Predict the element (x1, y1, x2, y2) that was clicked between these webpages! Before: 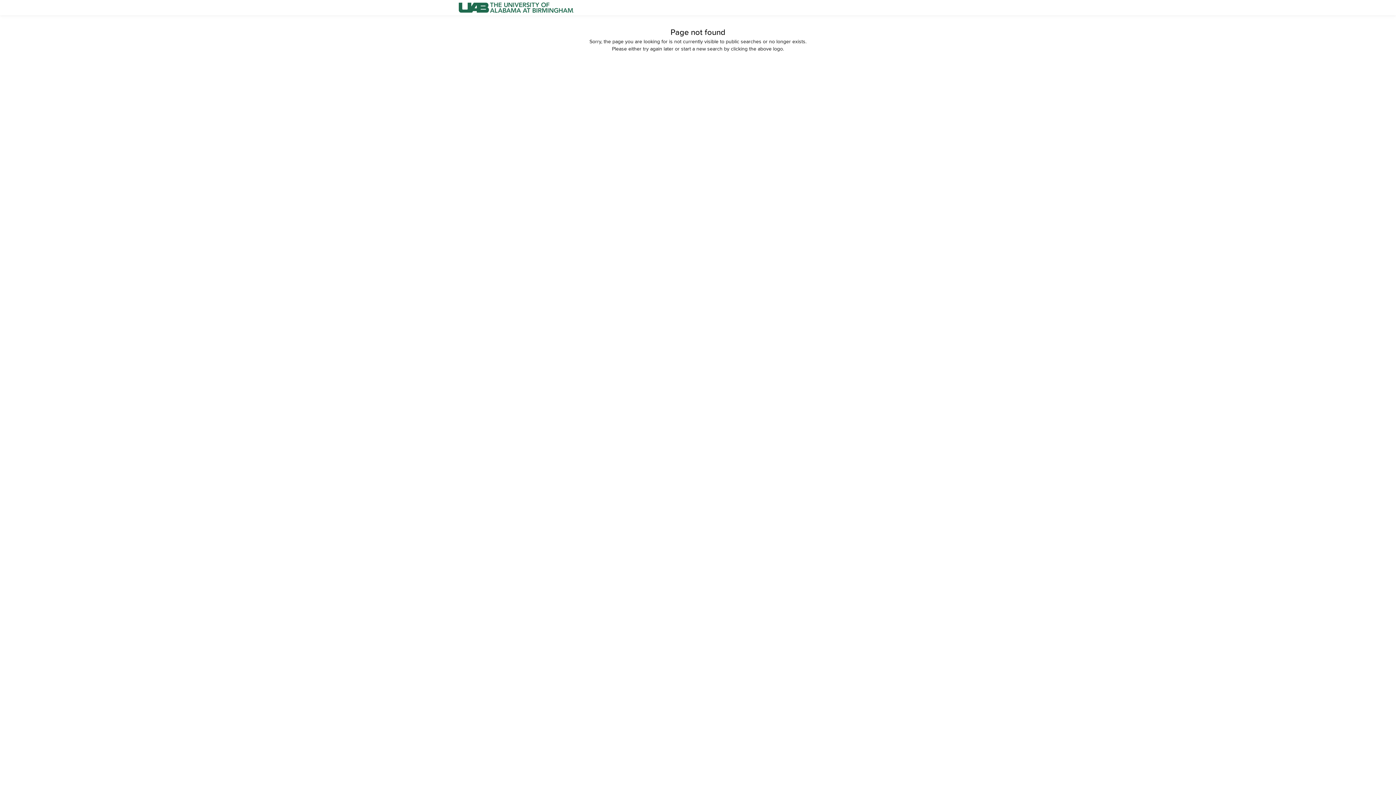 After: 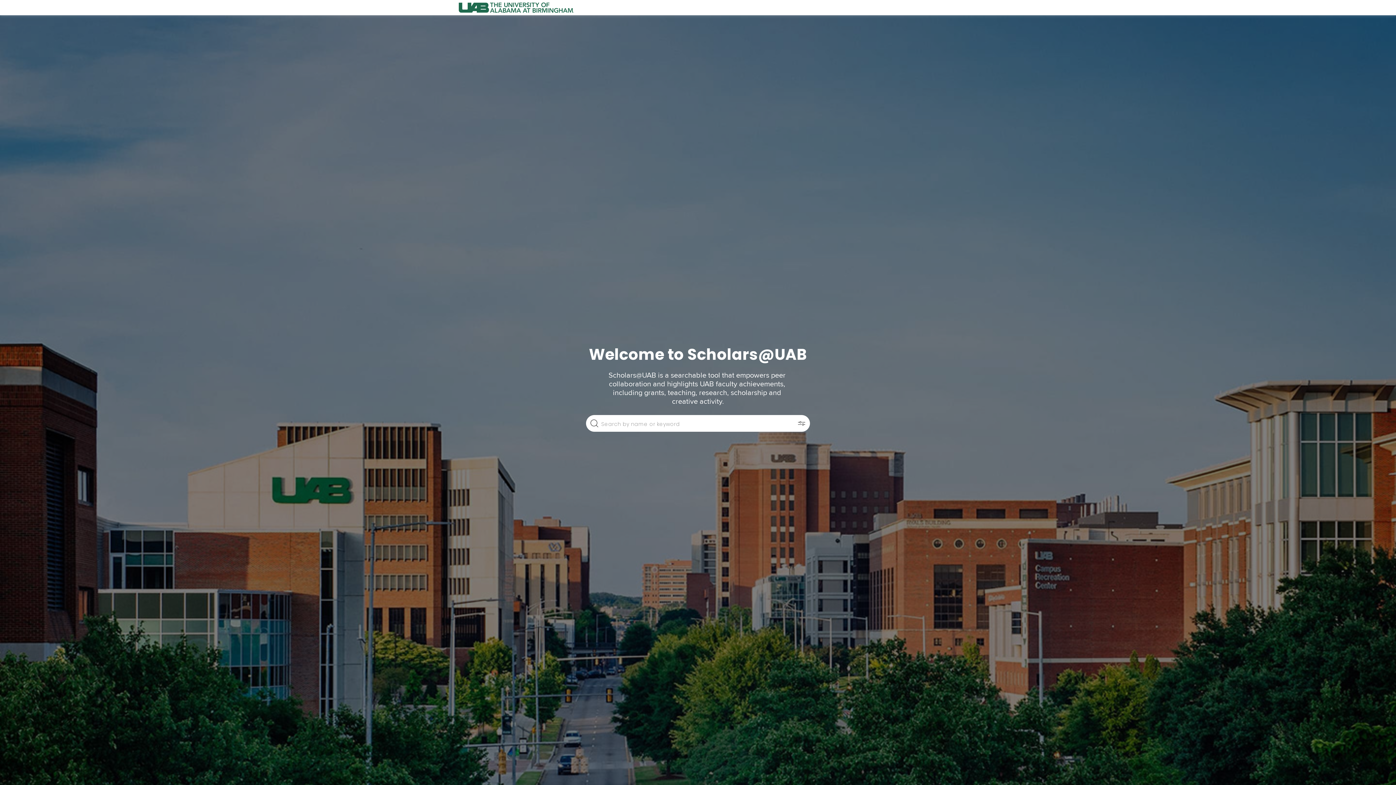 Action: bbox: (458, 0, 574, 15)